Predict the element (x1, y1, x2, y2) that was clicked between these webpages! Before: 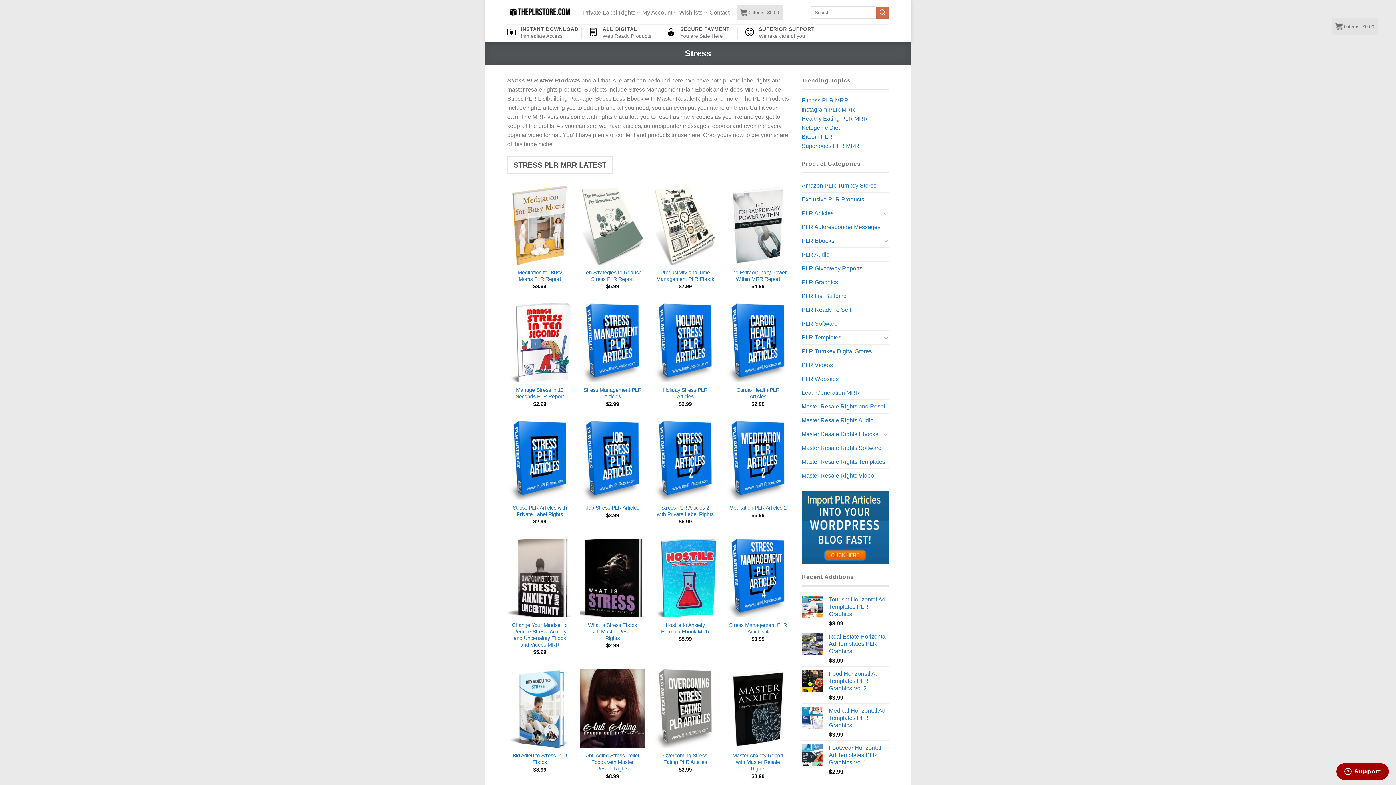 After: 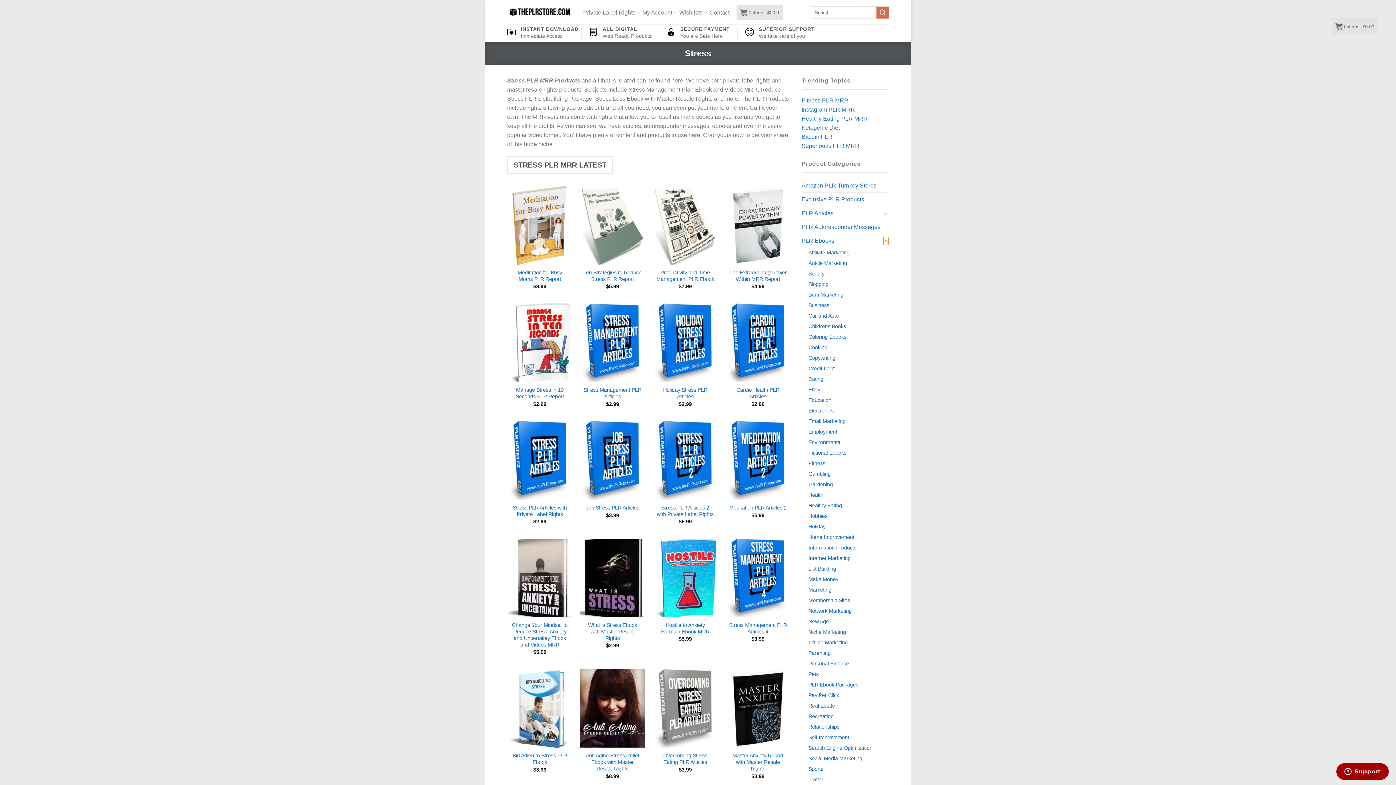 Action: bbox: (883, 236, 889, 245) label: Toggle